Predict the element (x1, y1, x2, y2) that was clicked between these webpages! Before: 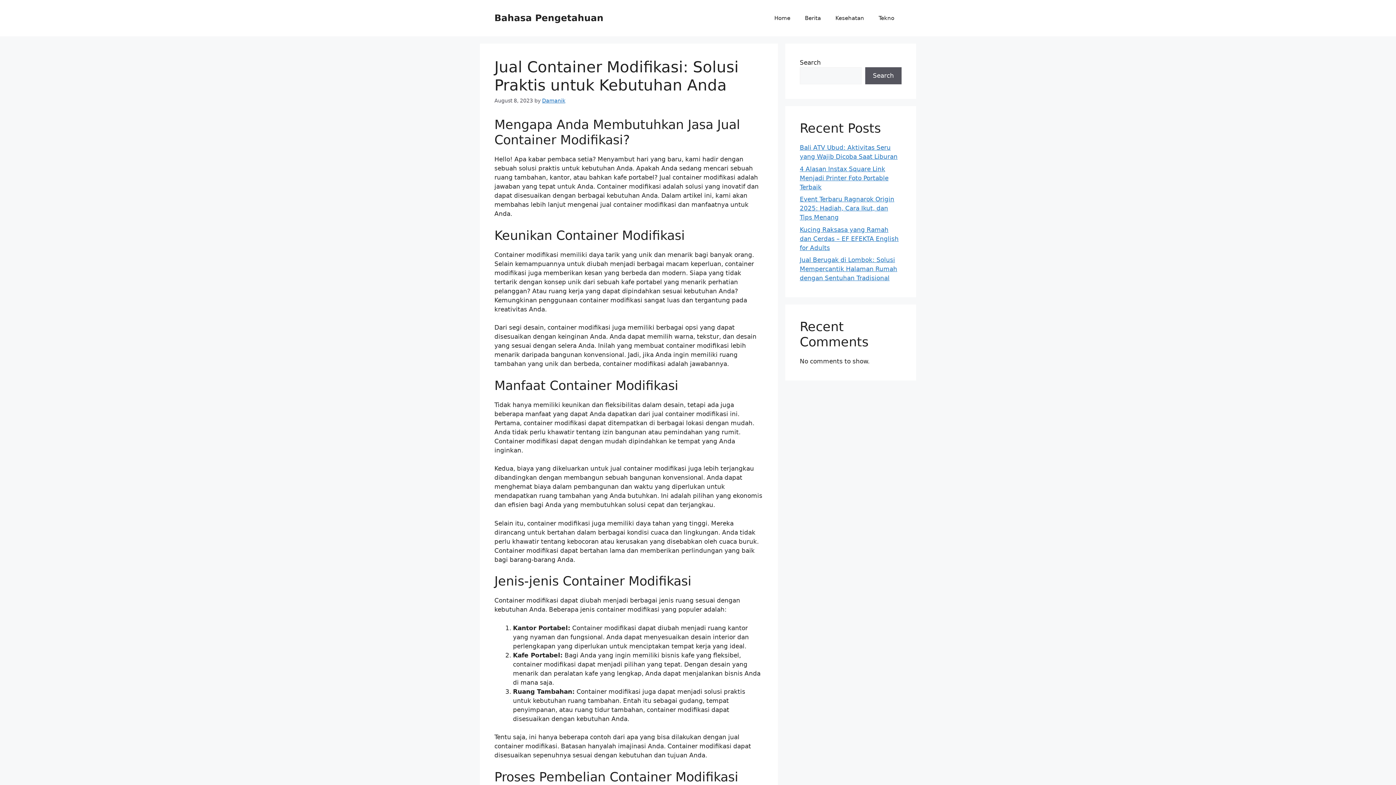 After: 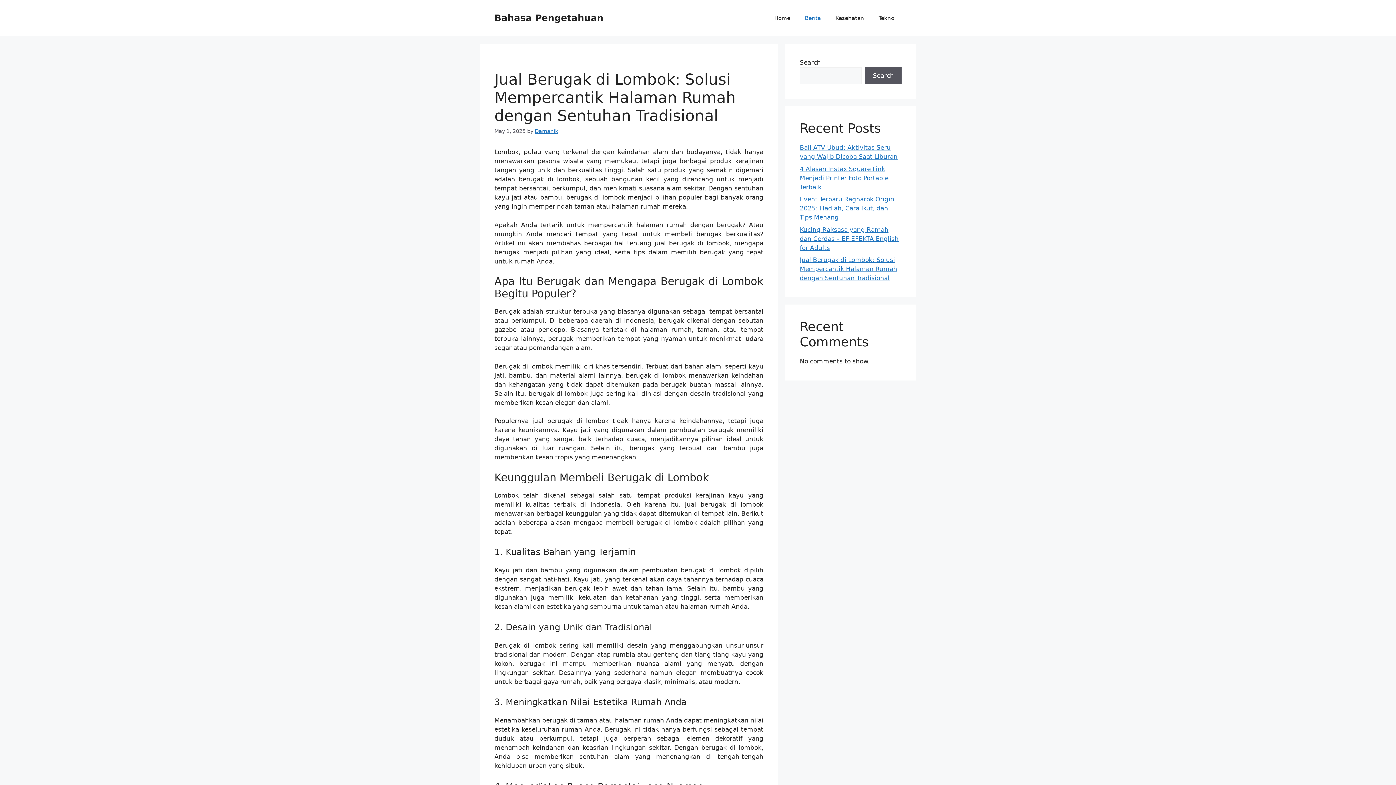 Action: label: Jual Berugak di Lombok: Solusi Mempercantik Halaman Rumah dengan Sentuhan Tradisional bbox: (800, 256, 897, 281)